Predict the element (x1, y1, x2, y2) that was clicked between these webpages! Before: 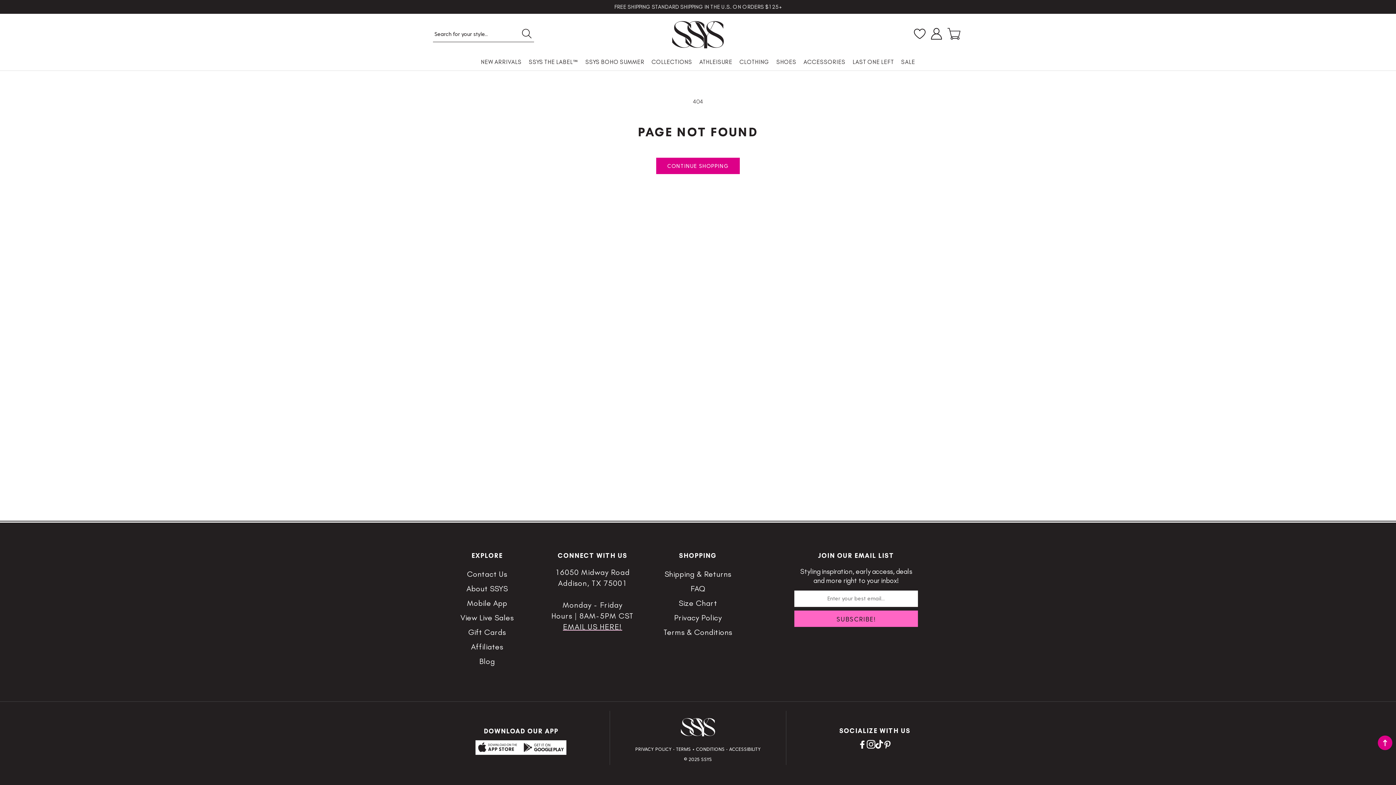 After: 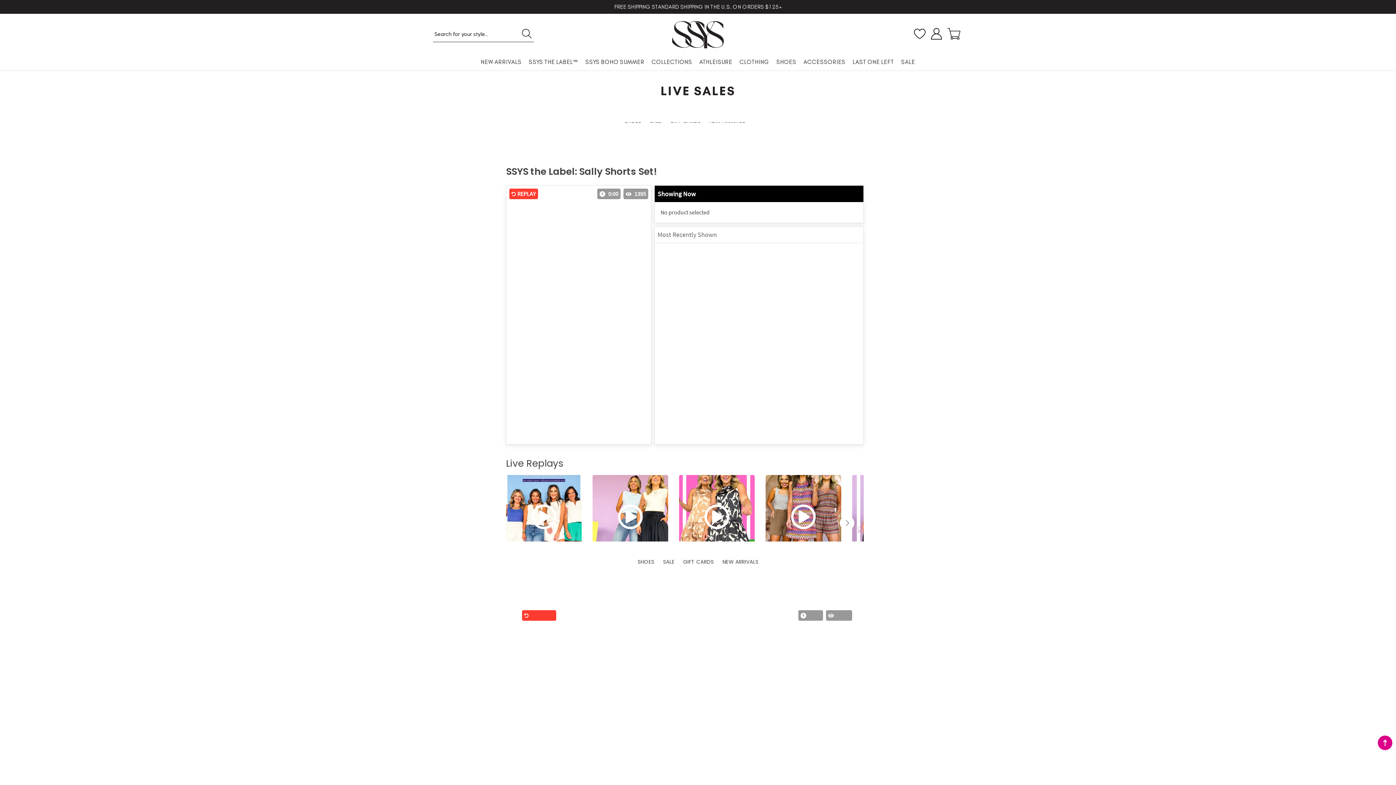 Action: bbox: (460, 610, 514, 625) label: View Live Sales